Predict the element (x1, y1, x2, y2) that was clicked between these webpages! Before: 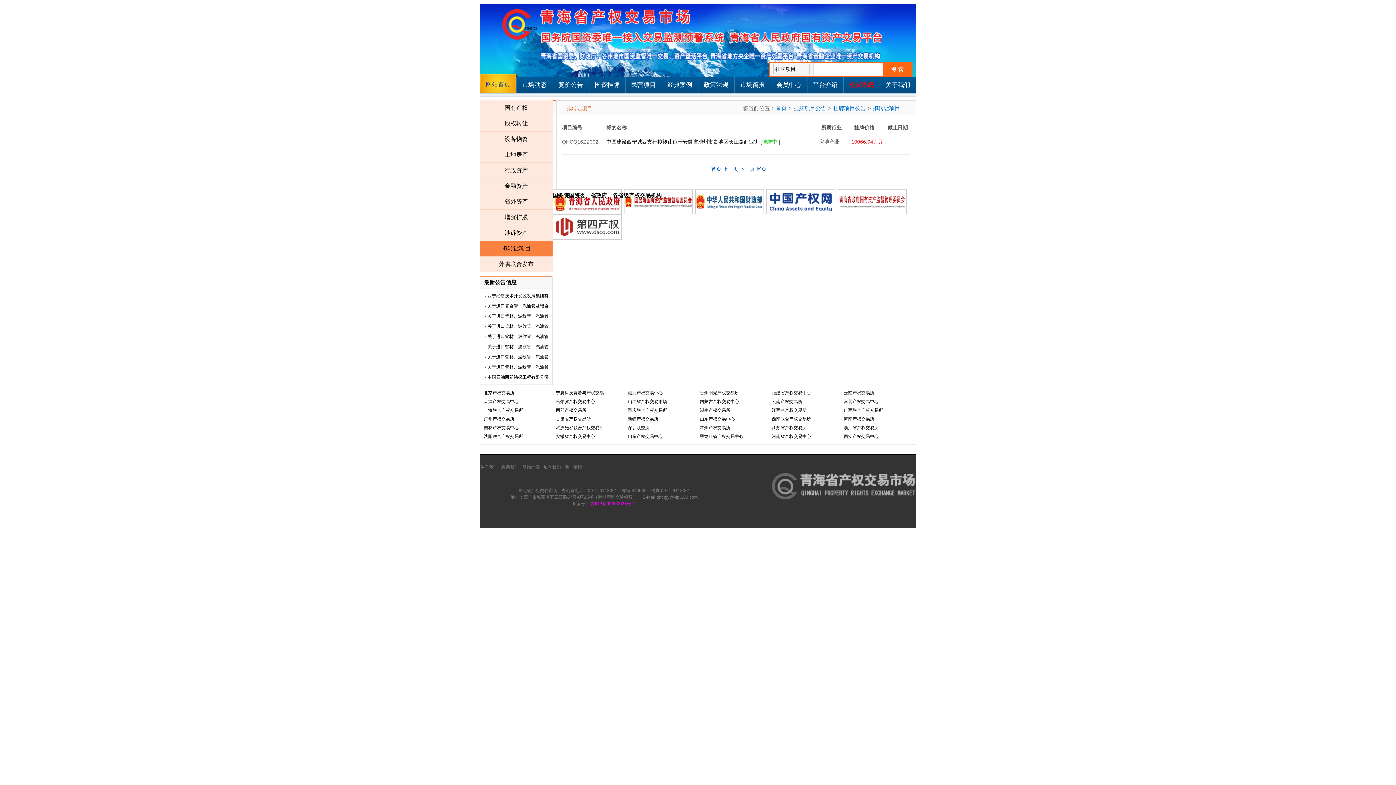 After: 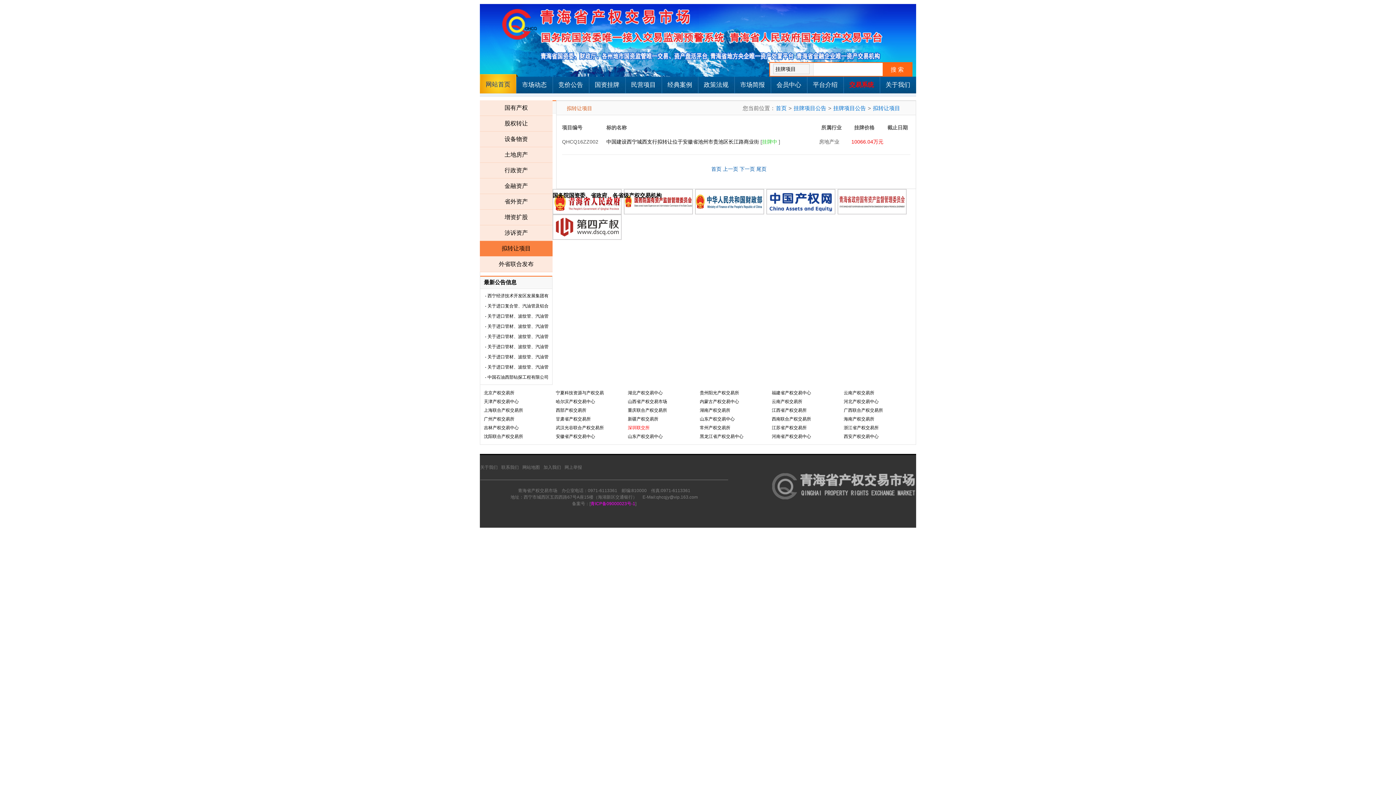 Action: bbox: (628, 425, 649, 430) label: 深圳联交所